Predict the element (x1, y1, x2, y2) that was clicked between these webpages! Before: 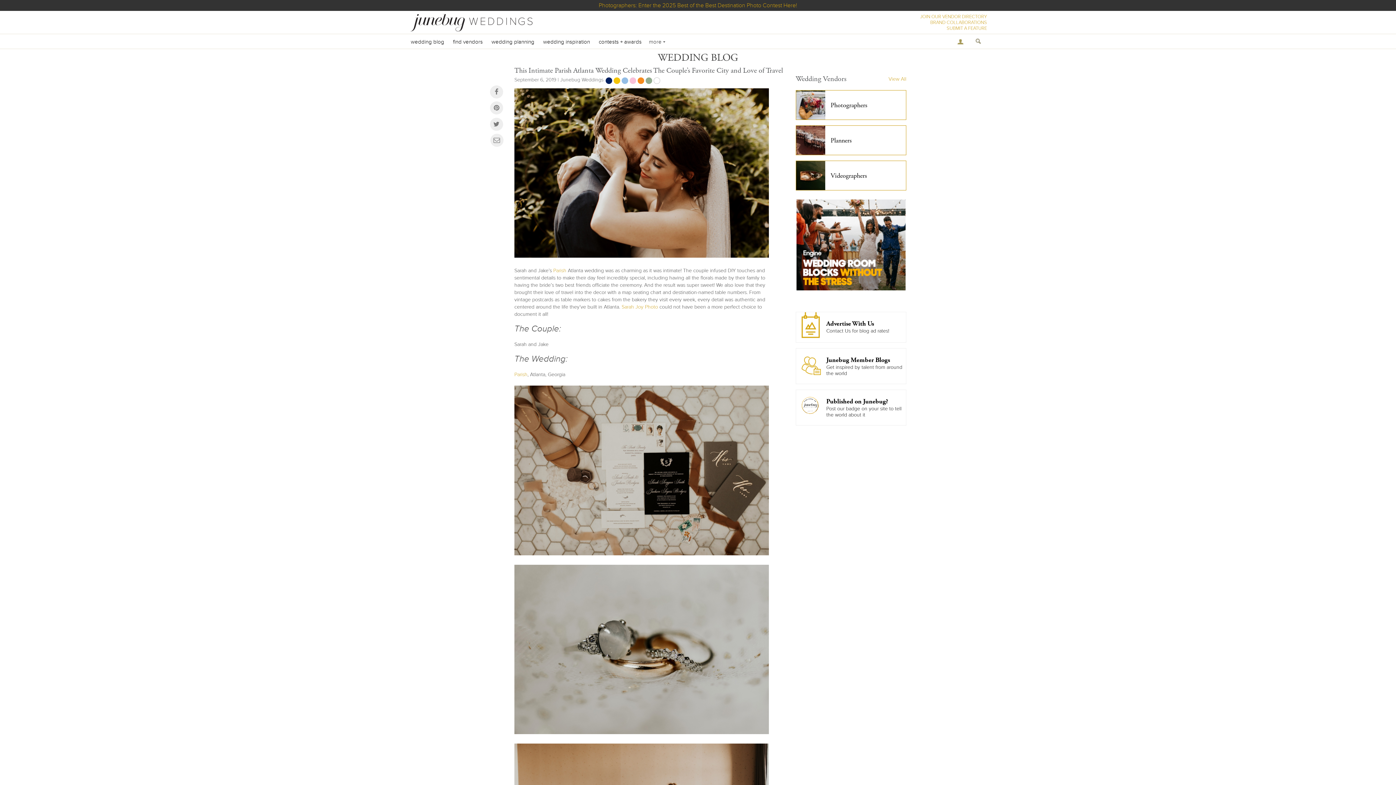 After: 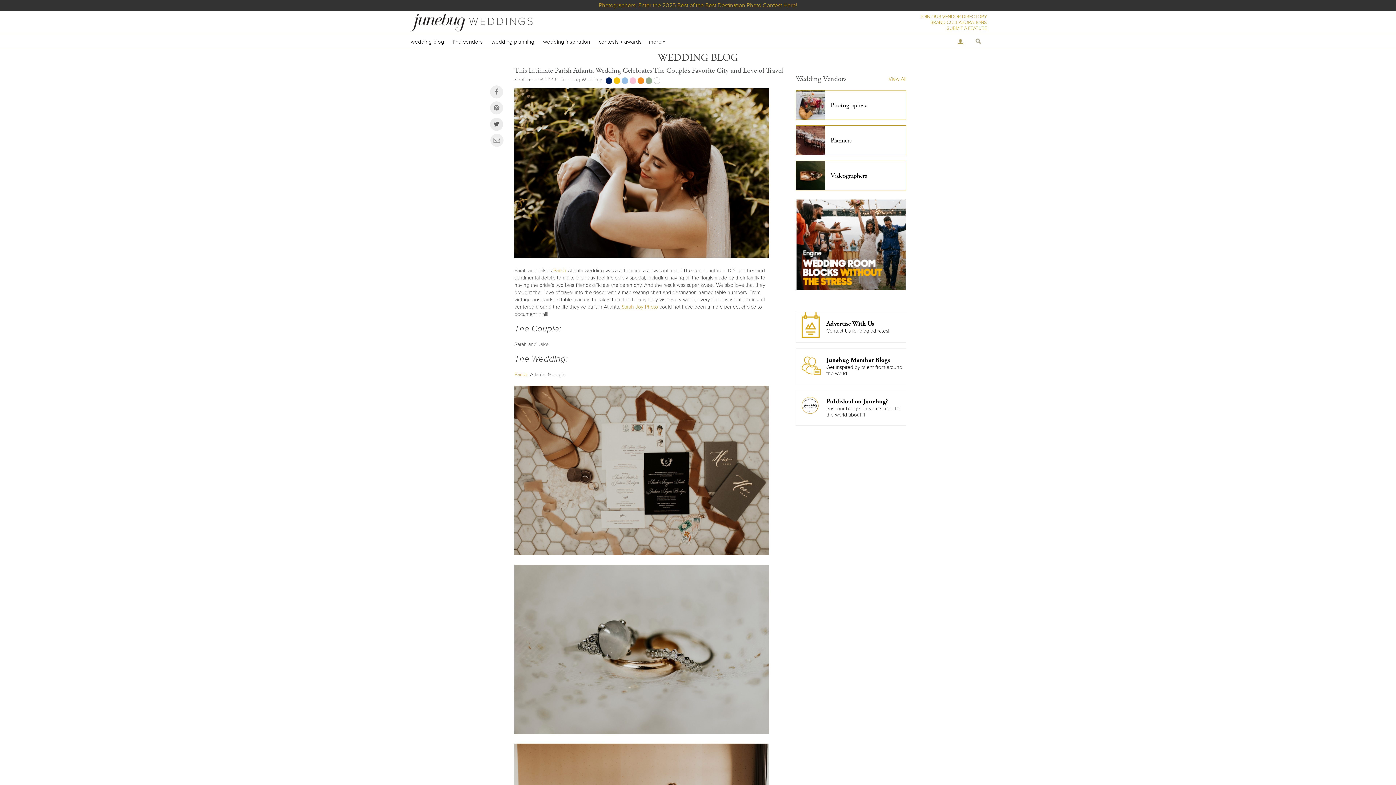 Action: bbox: (490, 117, 503, 130)